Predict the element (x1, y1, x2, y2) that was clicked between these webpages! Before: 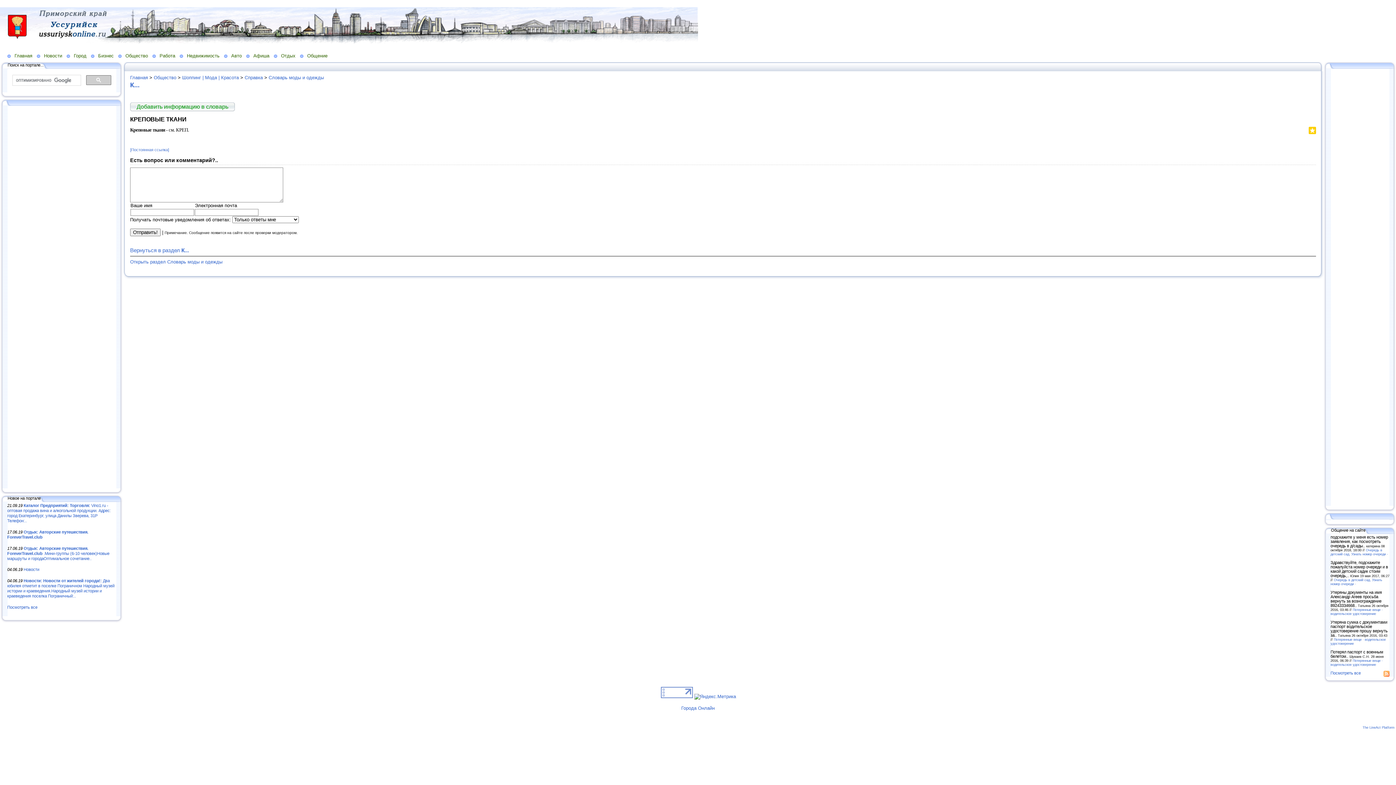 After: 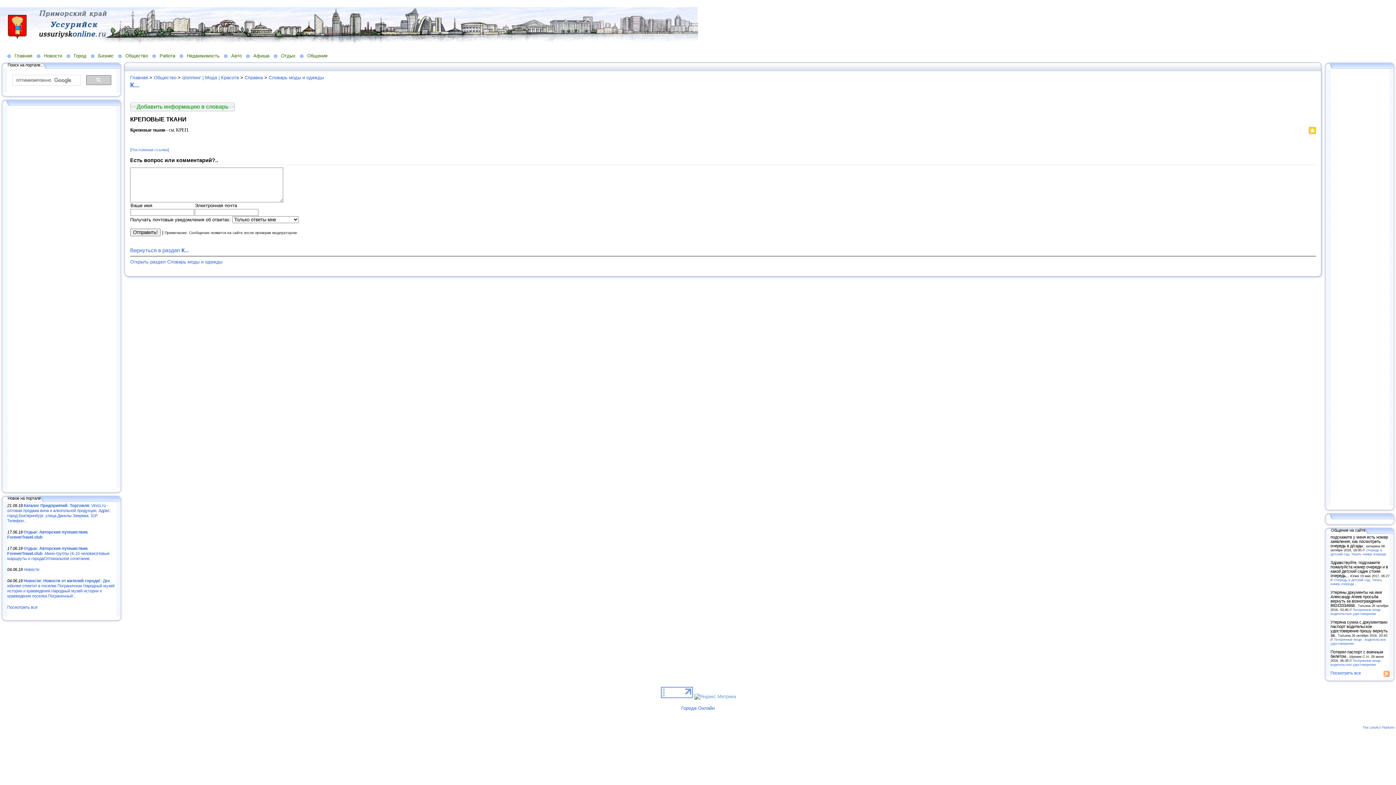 Action: bbox: (694, 694, 736, 699)